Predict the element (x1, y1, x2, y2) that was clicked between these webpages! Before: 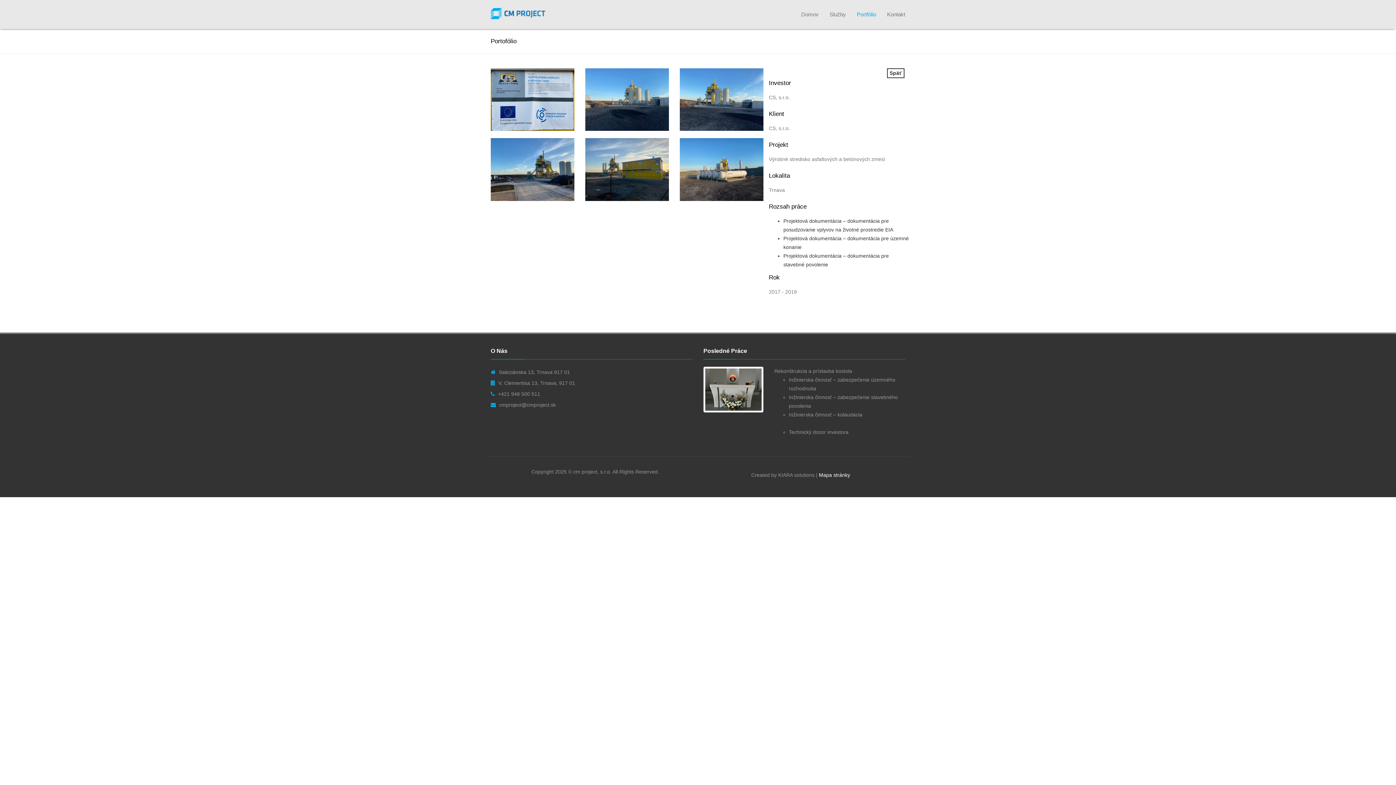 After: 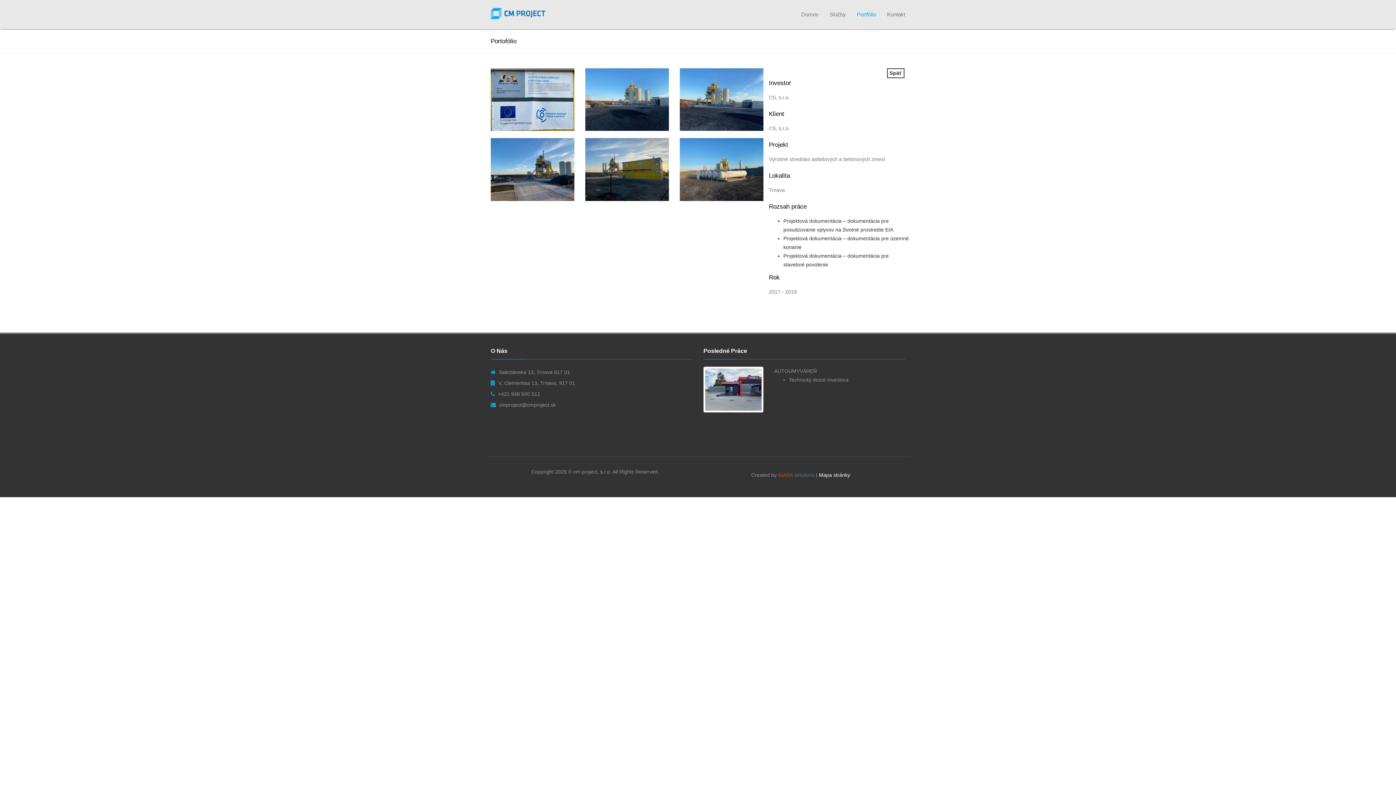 Action: label: KIARA solutions bbox: (778, 472, 814, 478)